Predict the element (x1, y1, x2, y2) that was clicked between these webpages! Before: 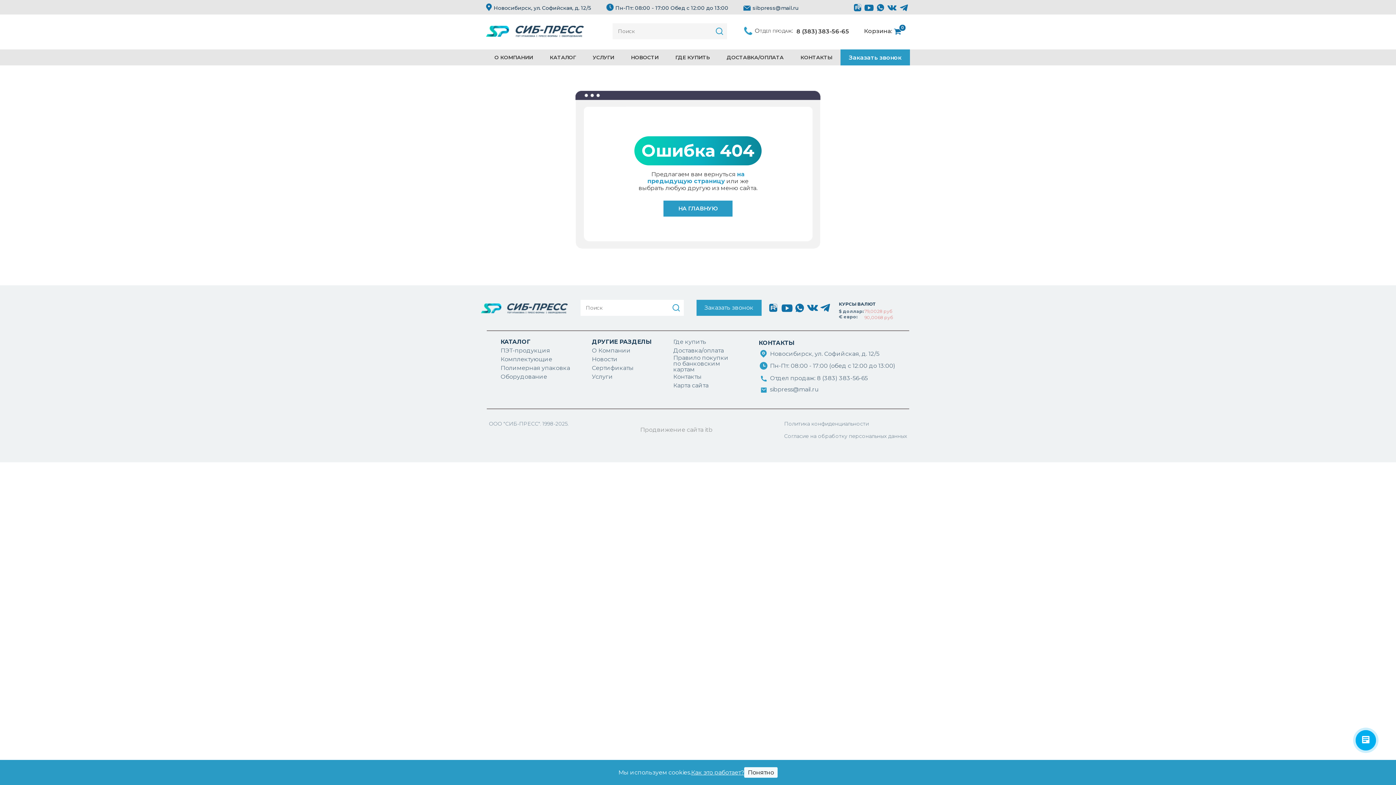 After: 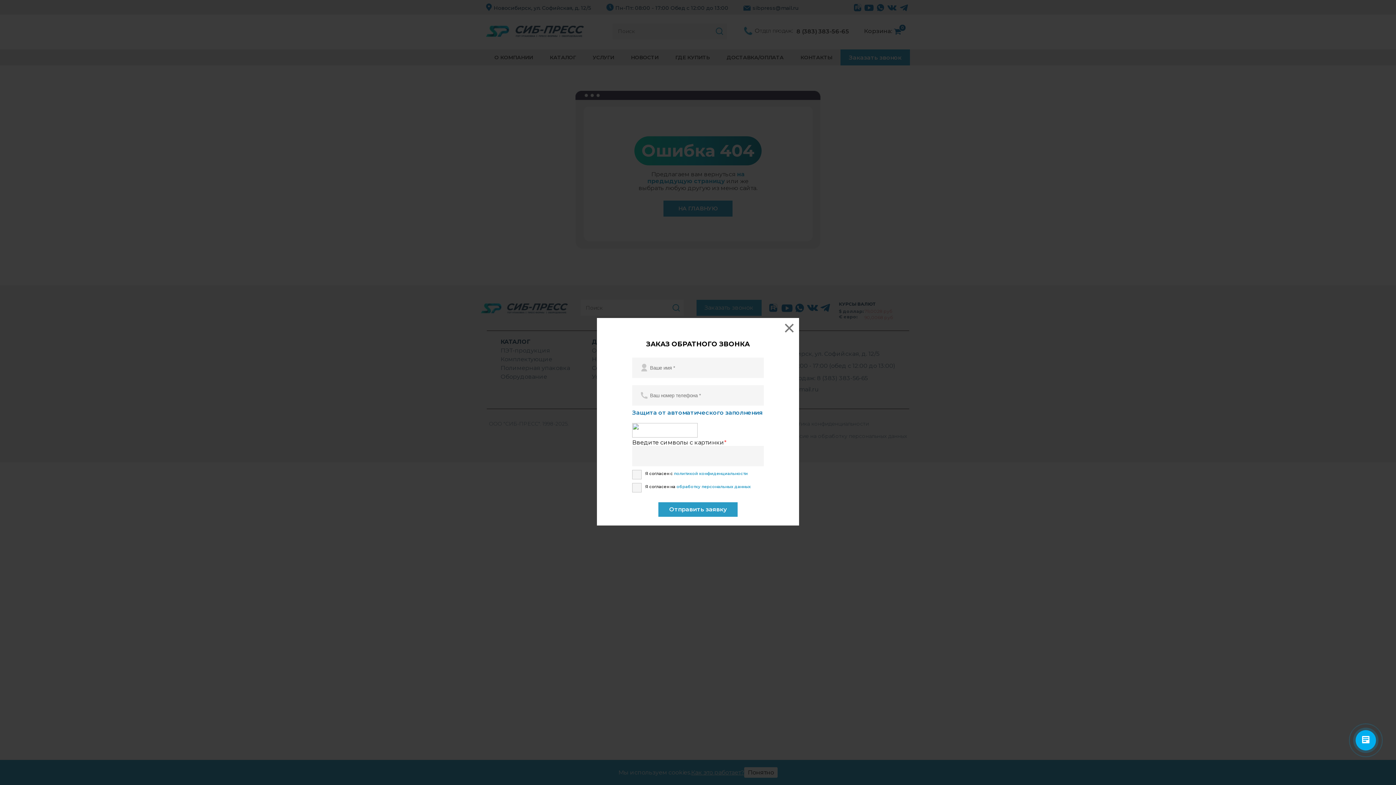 Action: label: Заказать звонок bbox: (704, 304, 753, 311)